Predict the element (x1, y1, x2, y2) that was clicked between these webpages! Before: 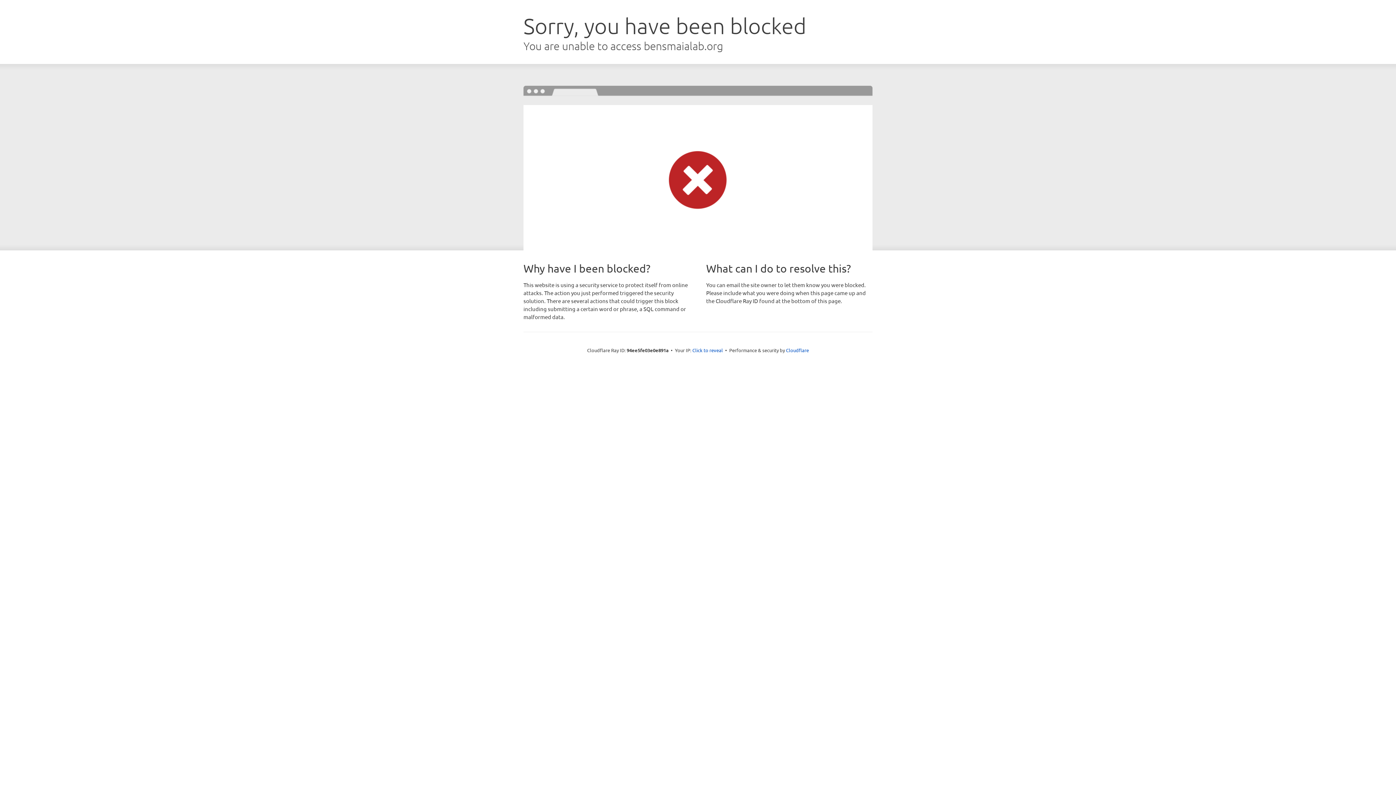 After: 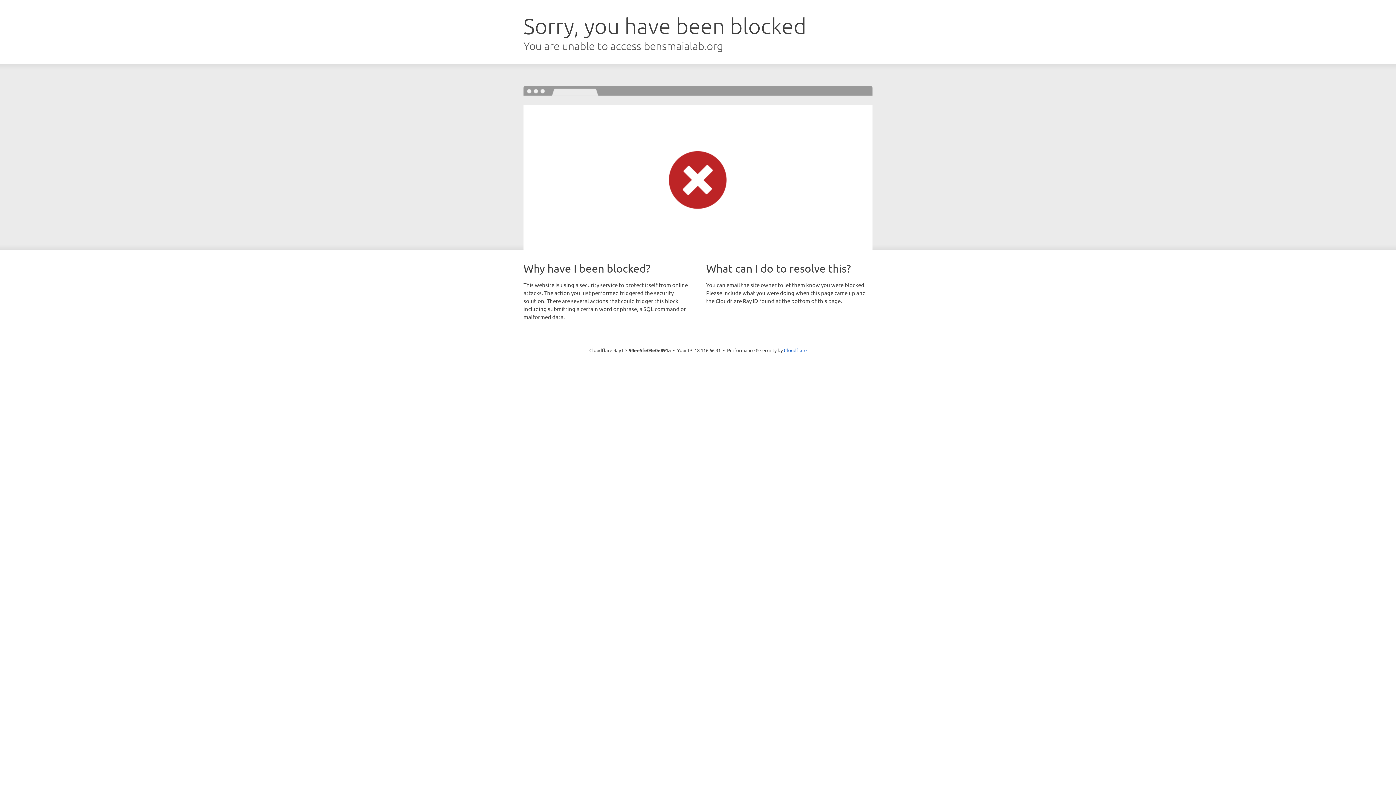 Action: label: Click to reveal bbox: (692, 346, 723, 353)